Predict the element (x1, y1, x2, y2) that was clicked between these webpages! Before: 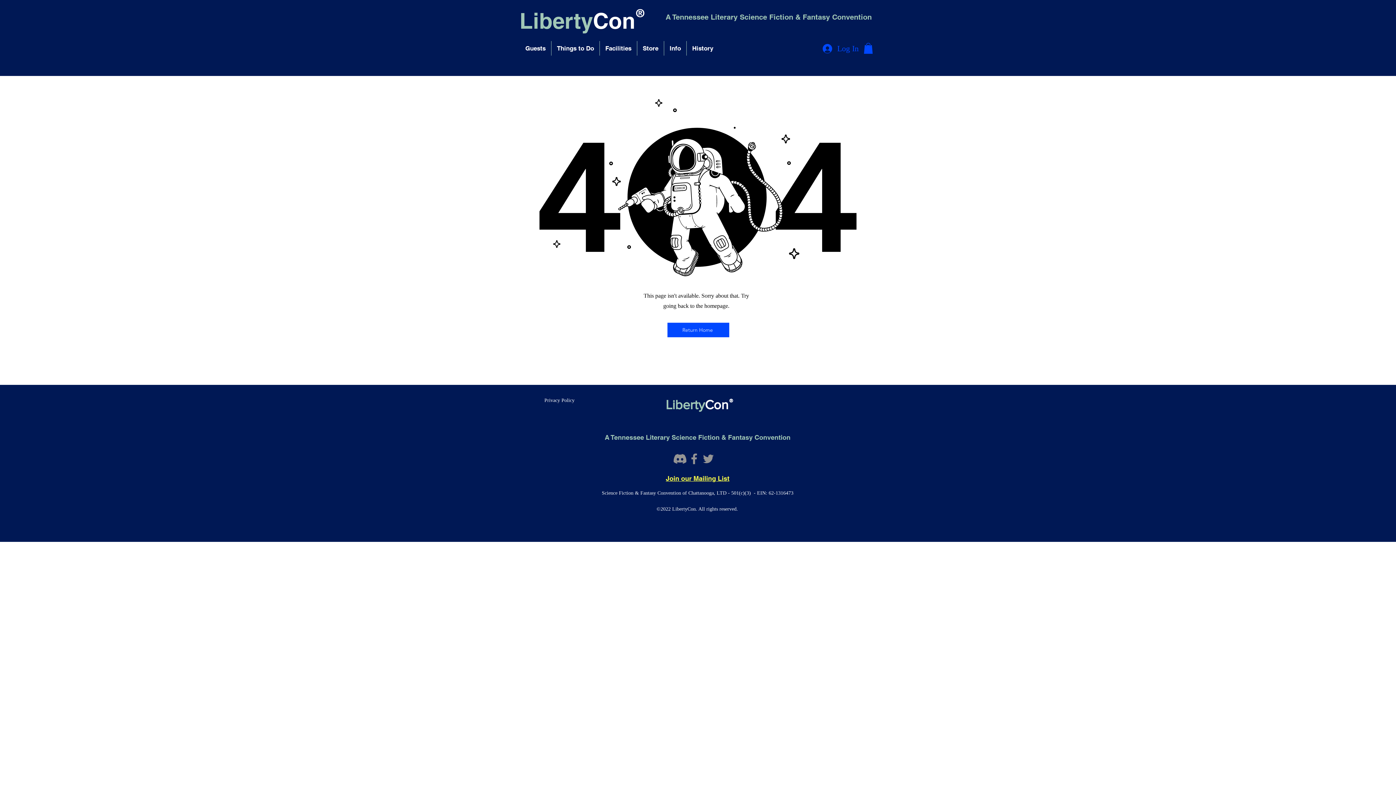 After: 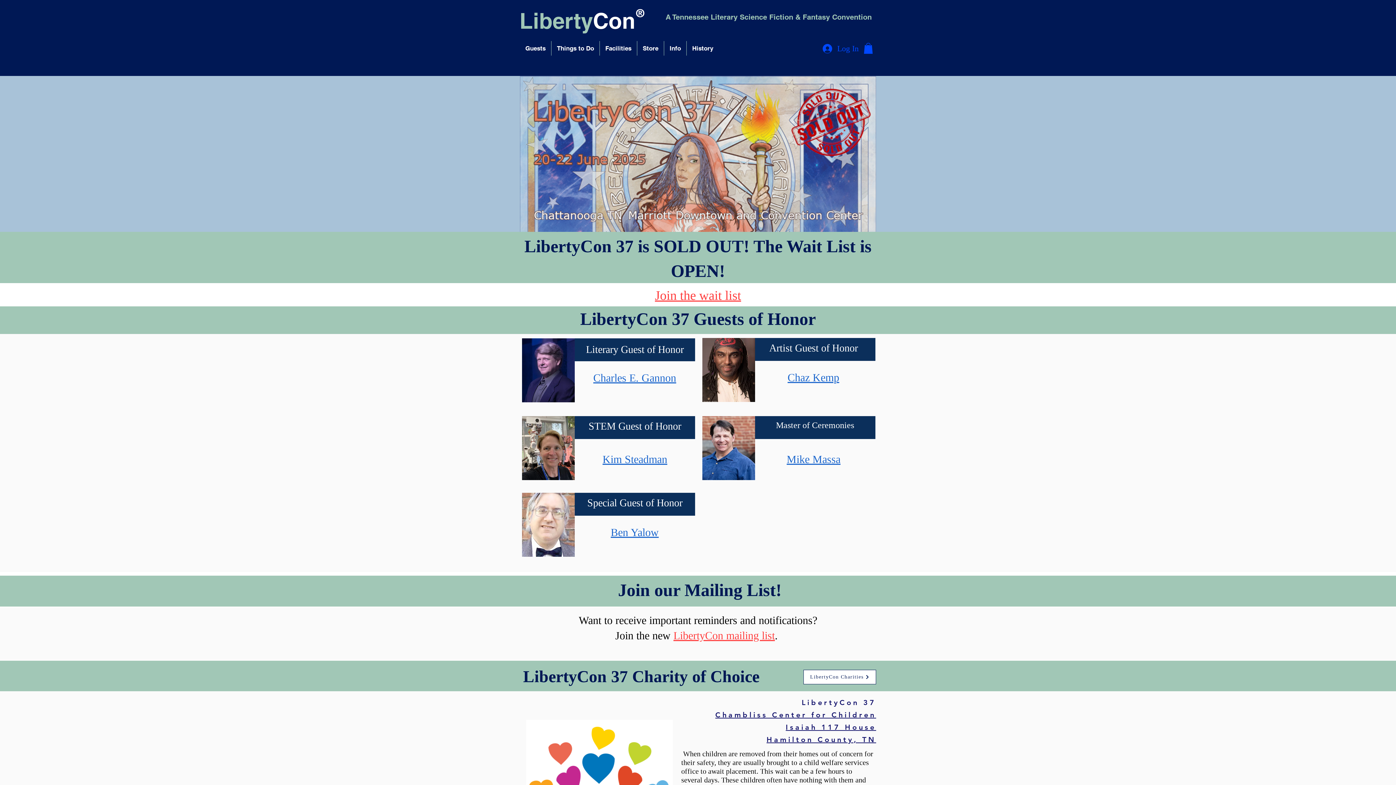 Action: label: LibertyCon bbox: (665, 397, 728, 411)